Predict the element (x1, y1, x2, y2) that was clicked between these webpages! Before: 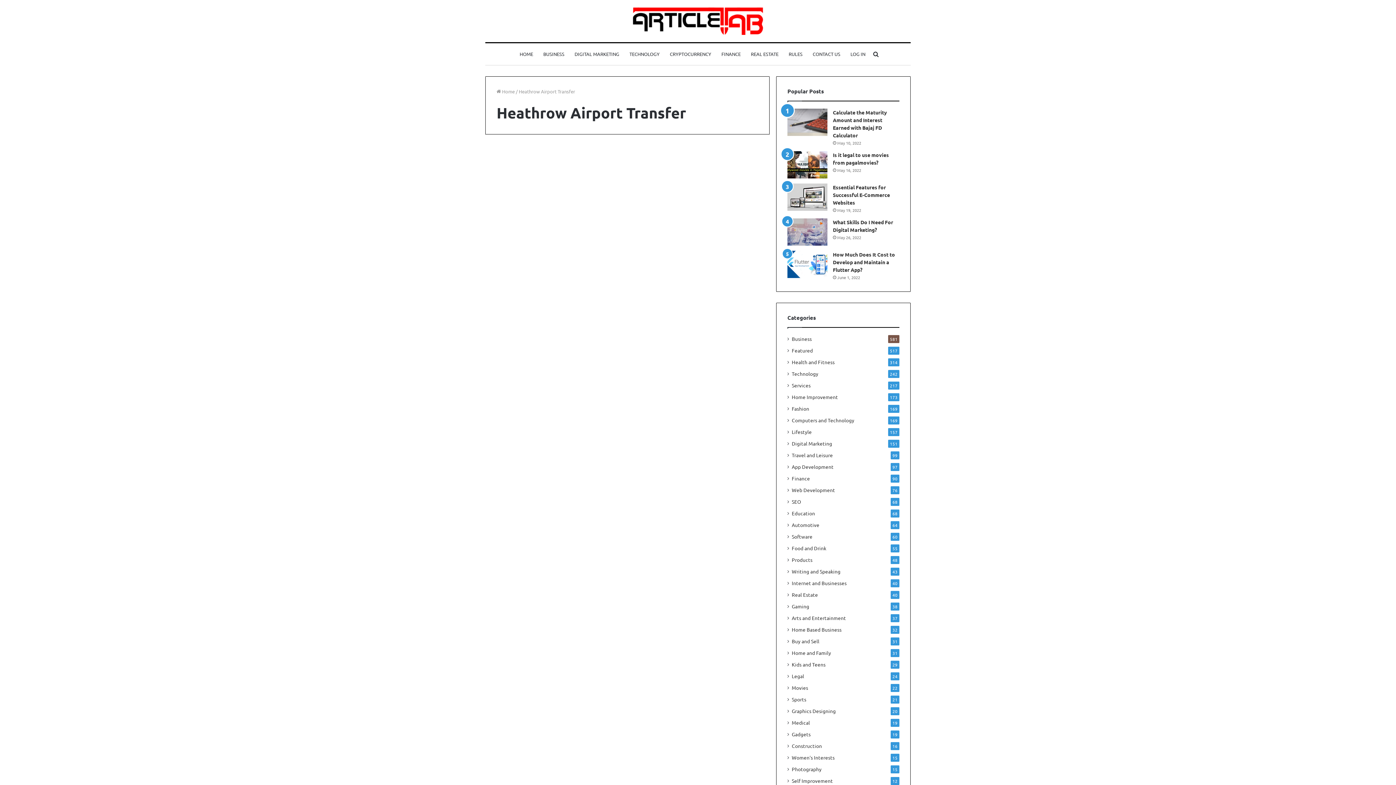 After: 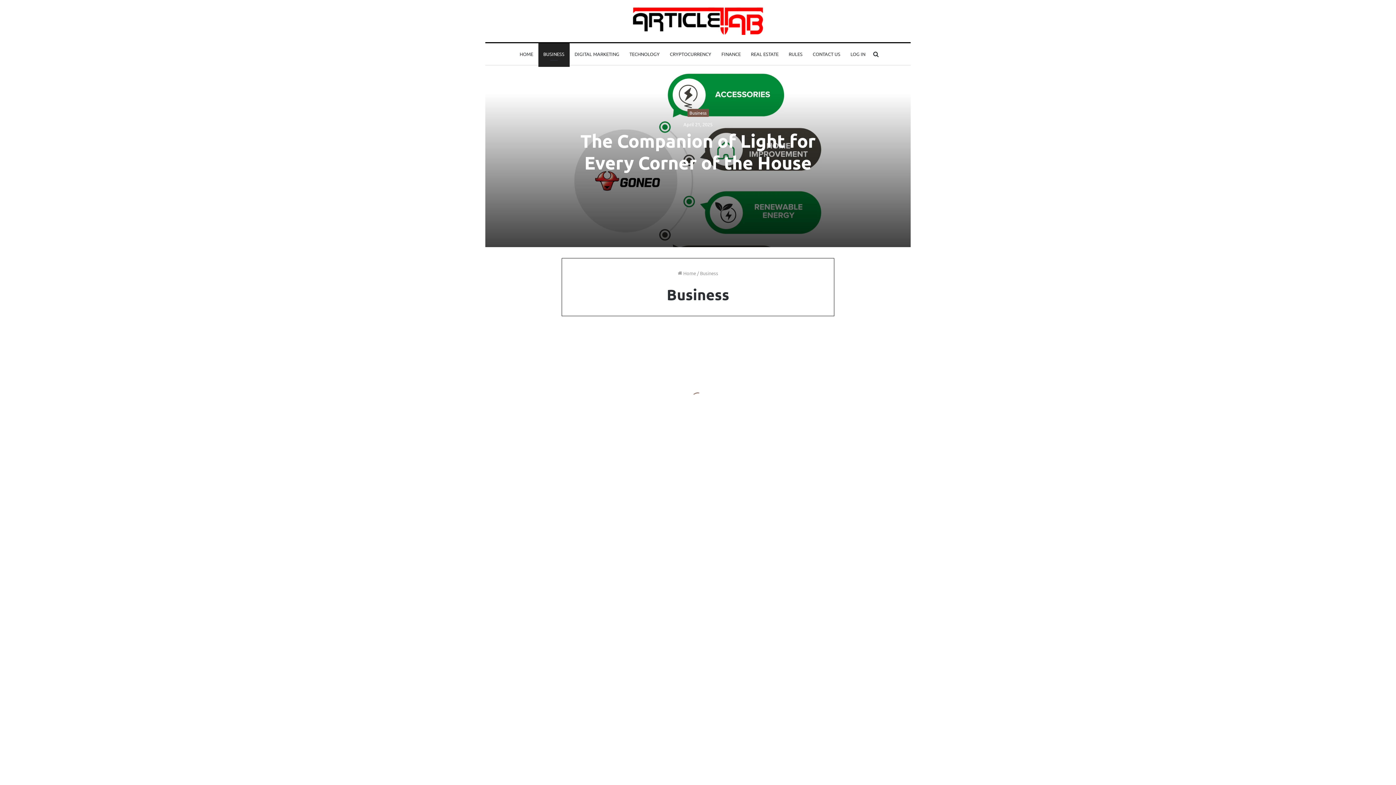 Action: bbox: (644, 156, 666, 164) label: Business